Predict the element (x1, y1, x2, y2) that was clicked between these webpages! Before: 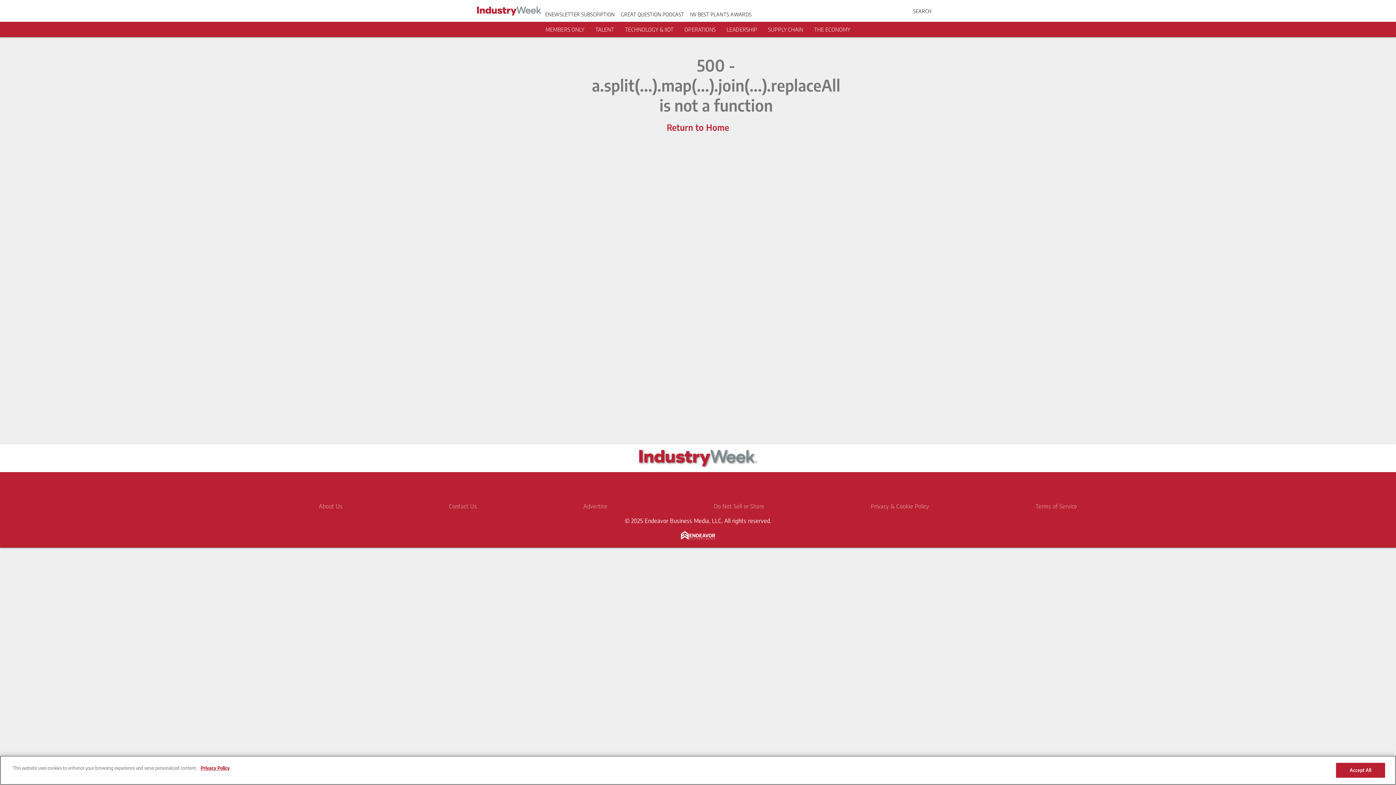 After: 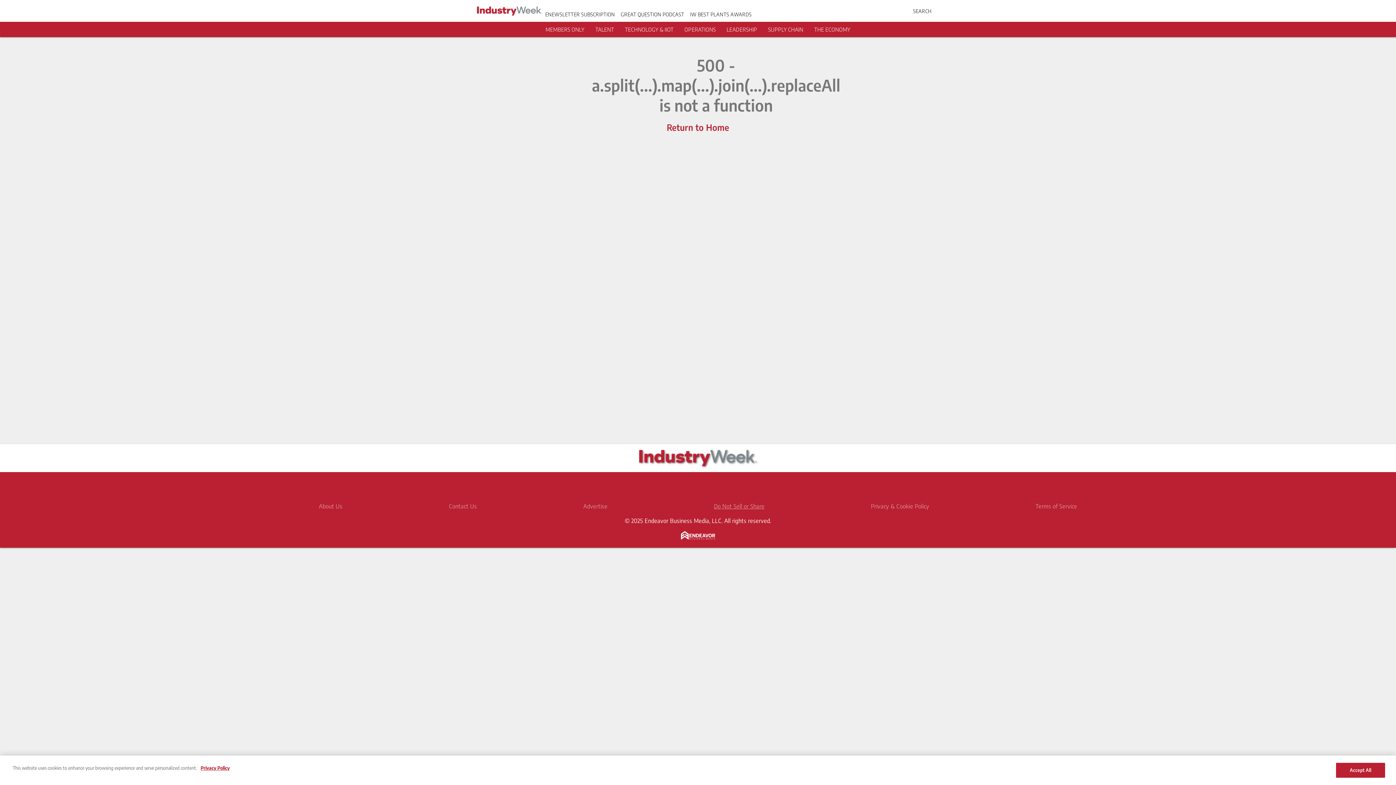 Action: label: Do Not Sell or Share bbox: (714, 502, 764, 510)